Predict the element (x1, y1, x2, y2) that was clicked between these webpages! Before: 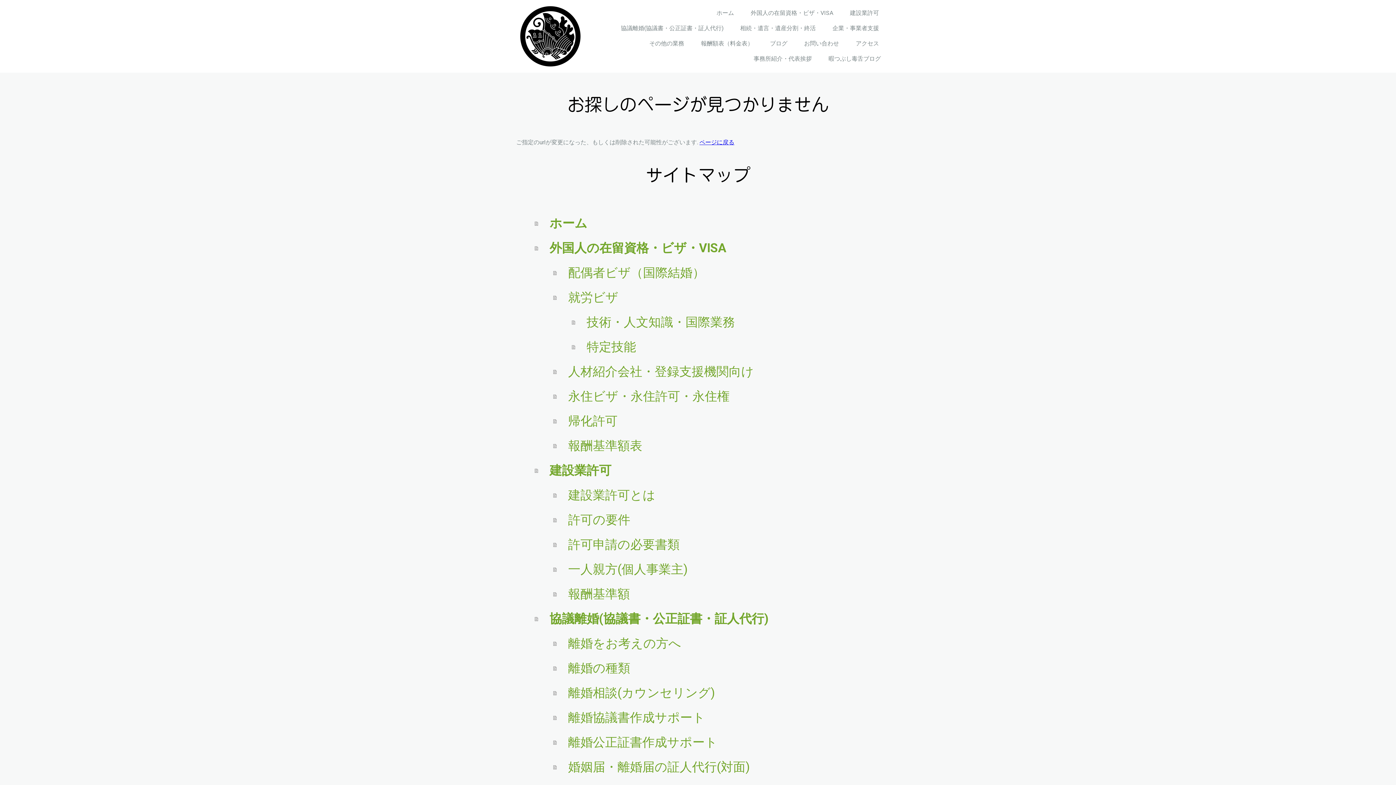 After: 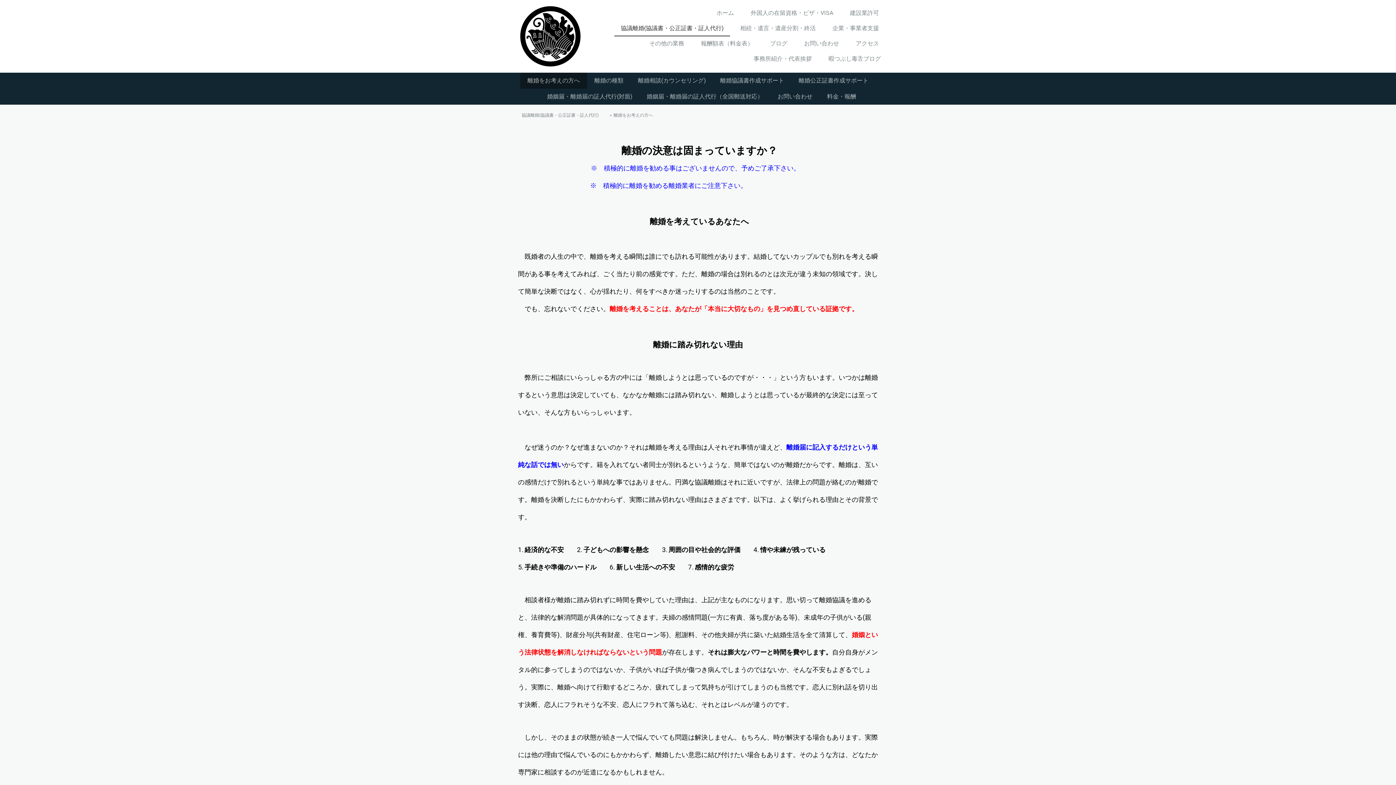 Action: label: 離婚をお考えの方へ bbox: (553, 631, 880, 656)